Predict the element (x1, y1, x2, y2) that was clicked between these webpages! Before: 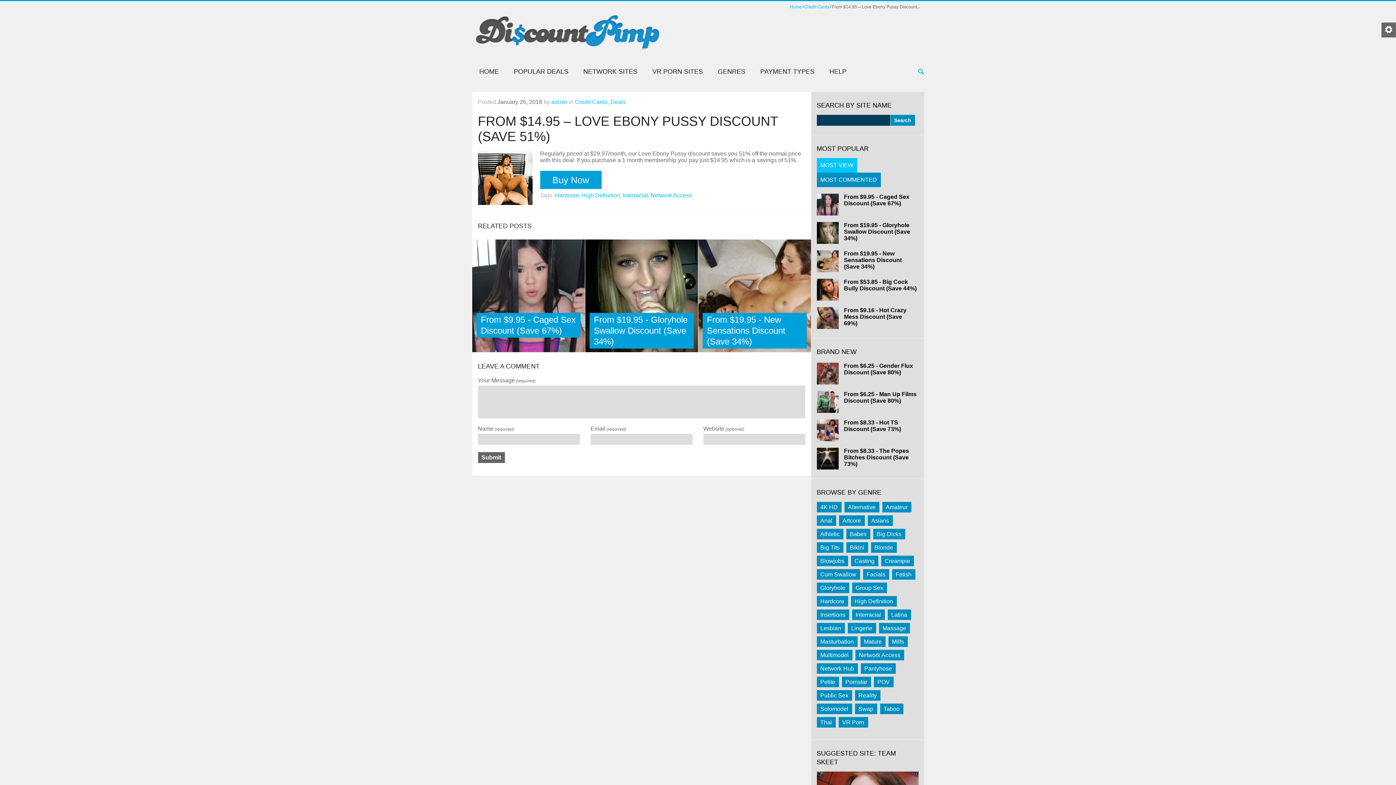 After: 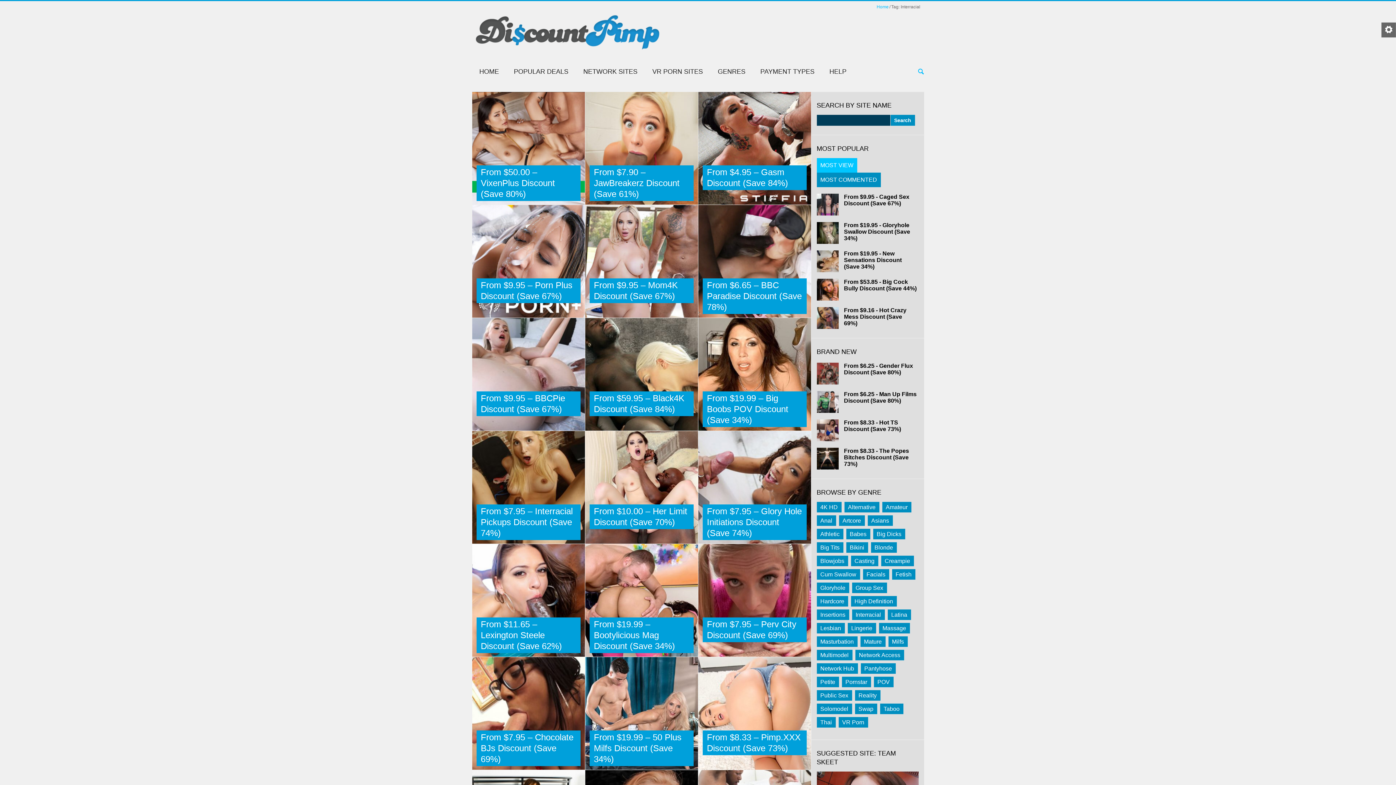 Action: bbox: (622, 192, 649, 198) label: Interracial,